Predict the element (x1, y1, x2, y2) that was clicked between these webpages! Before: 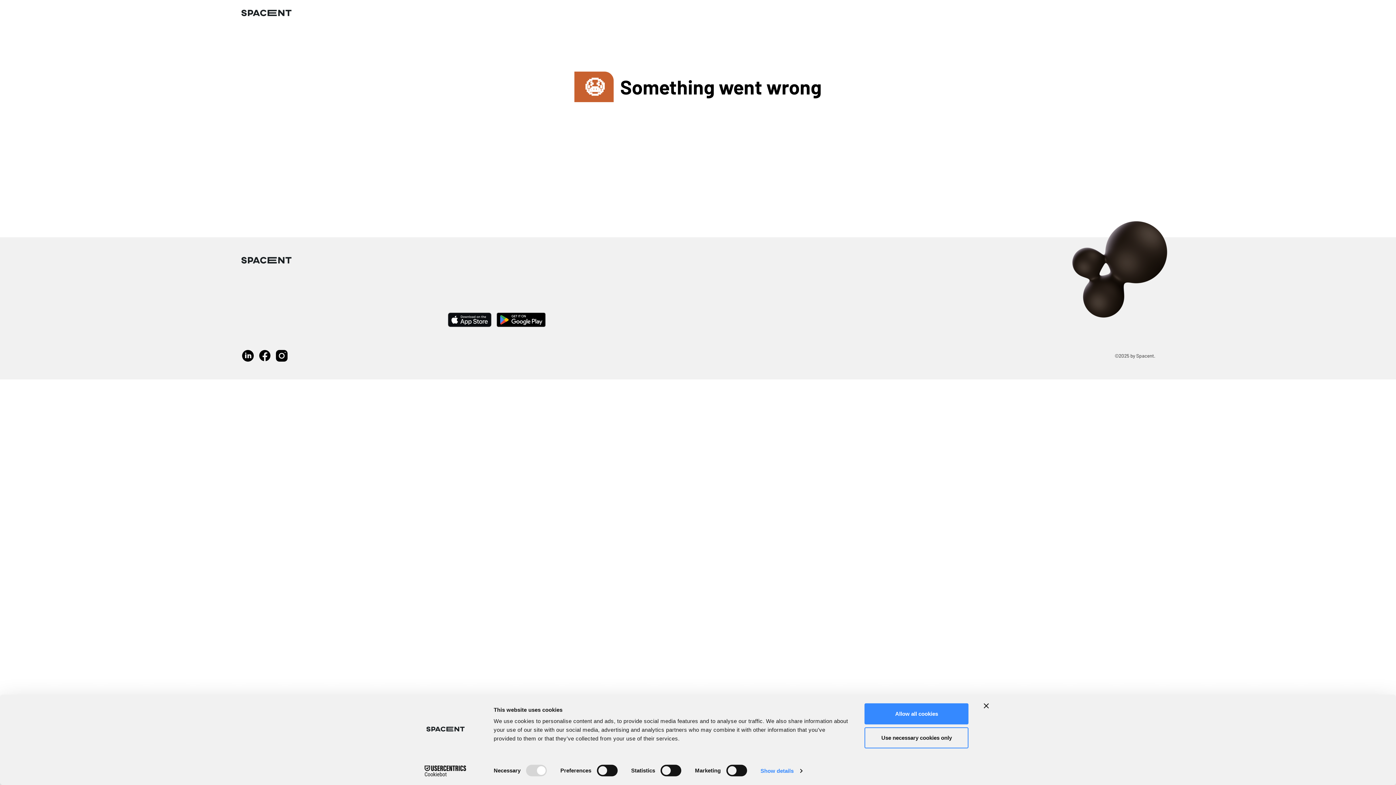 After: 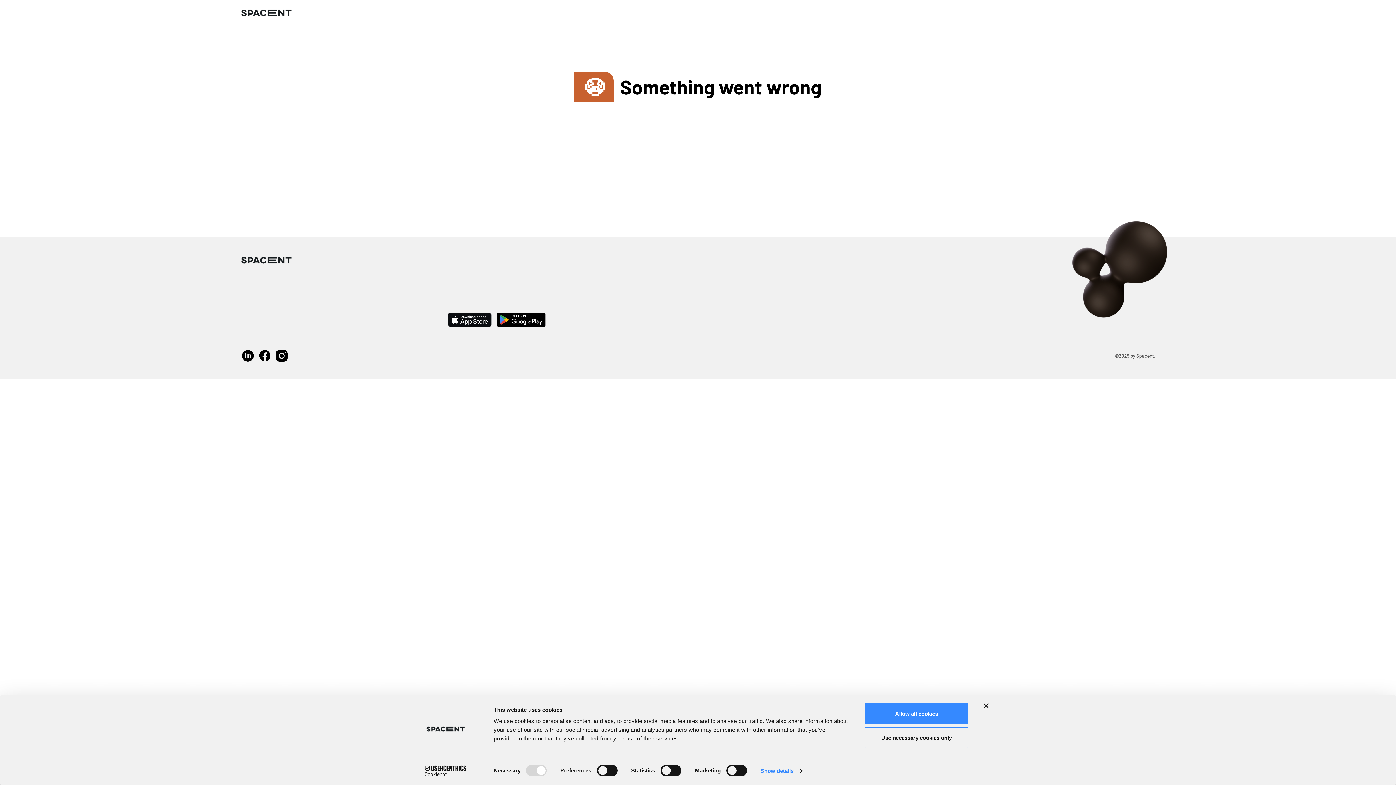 Action: bbox: (240, 348, 255, 363)